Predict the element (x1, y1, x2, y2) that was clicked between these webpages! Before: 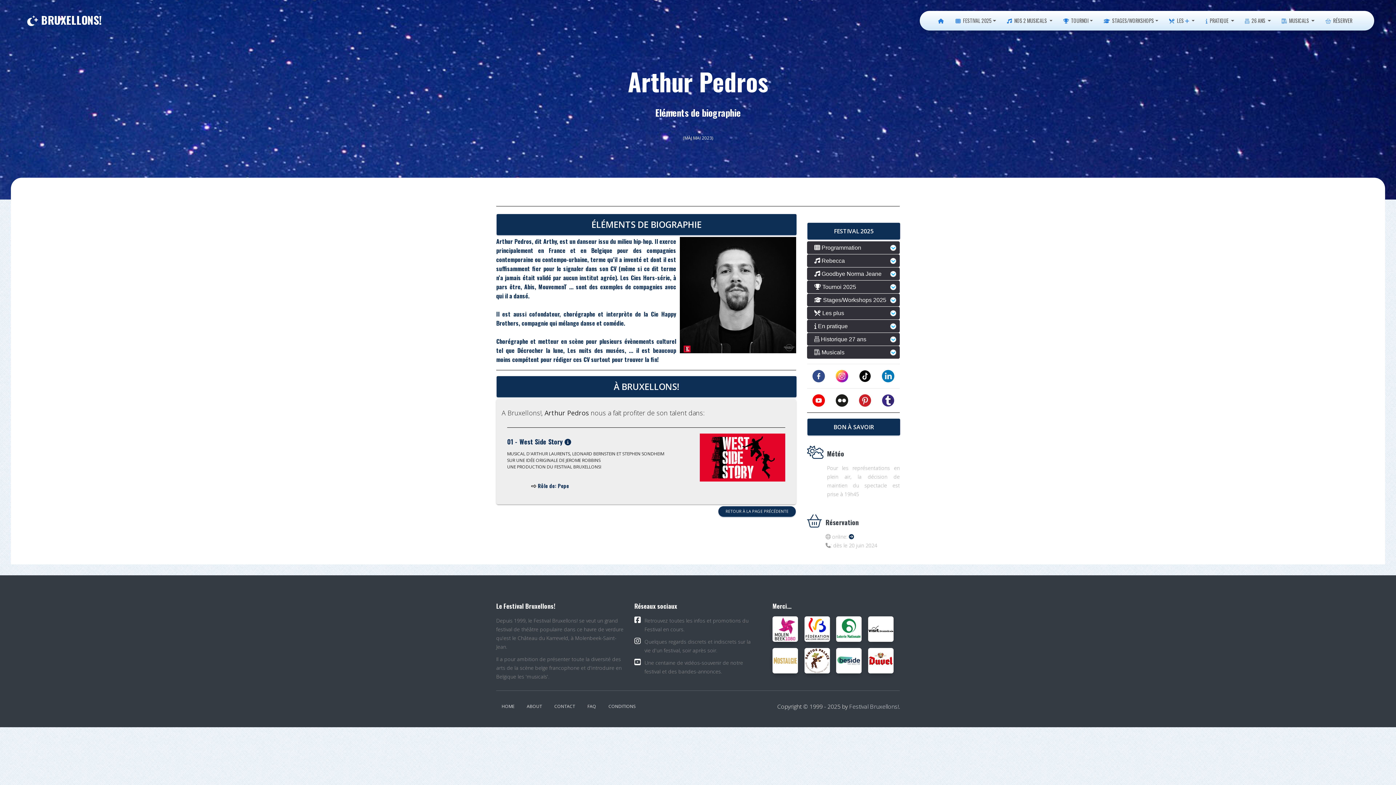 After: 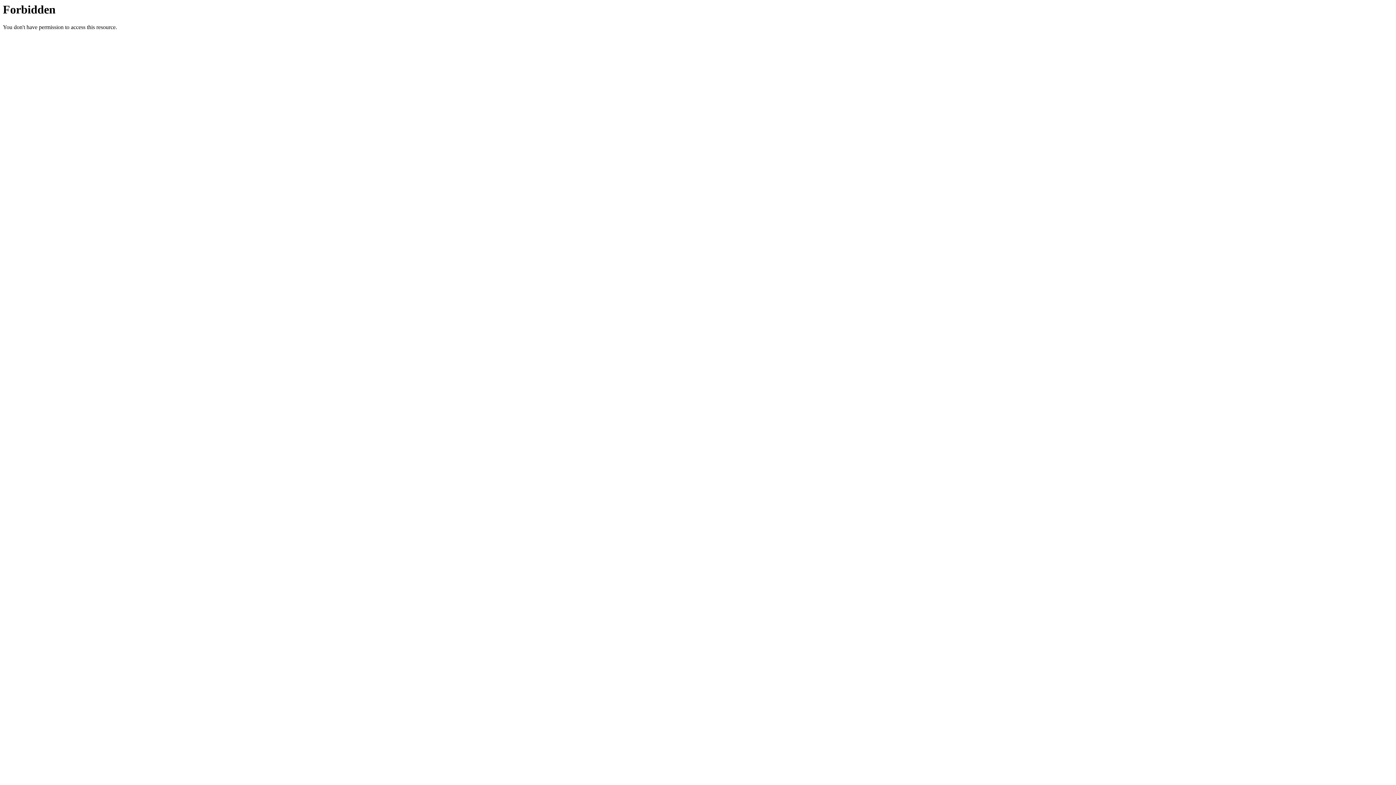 Action: bbox: (849, 533, 854, 540)